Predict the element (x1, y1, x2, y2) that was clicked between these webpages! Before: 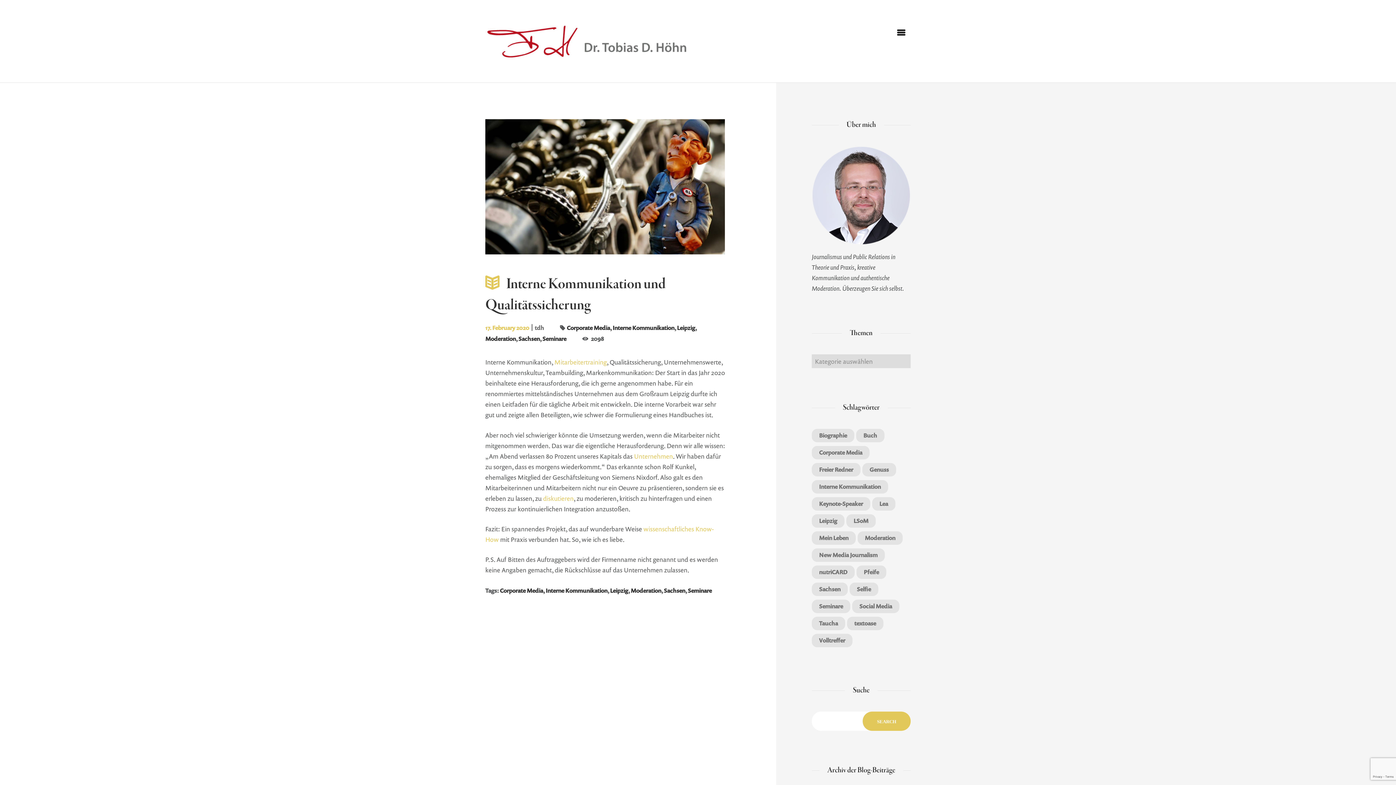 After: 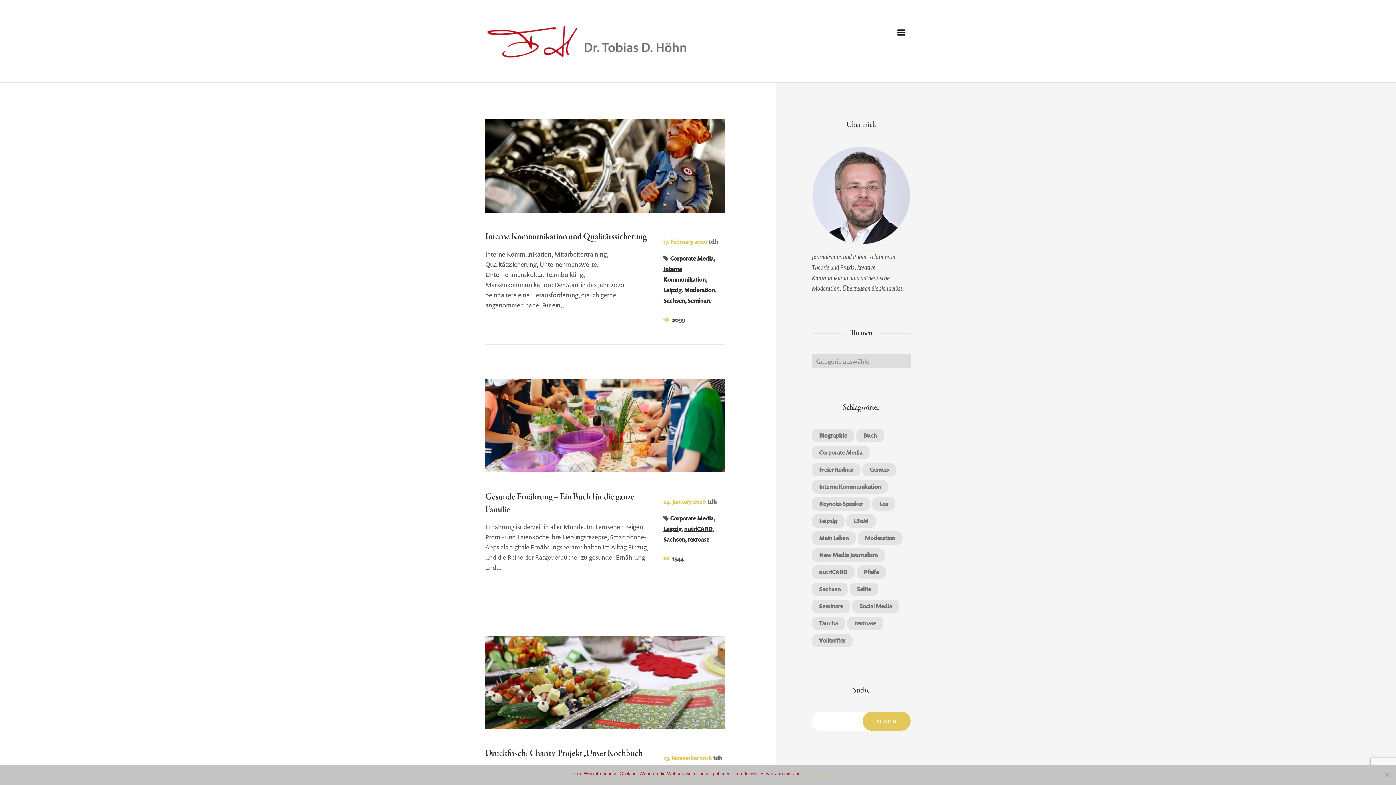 Action: label: Corporate Media (4 Einträge) bbox: (812, 446, 869, 459)